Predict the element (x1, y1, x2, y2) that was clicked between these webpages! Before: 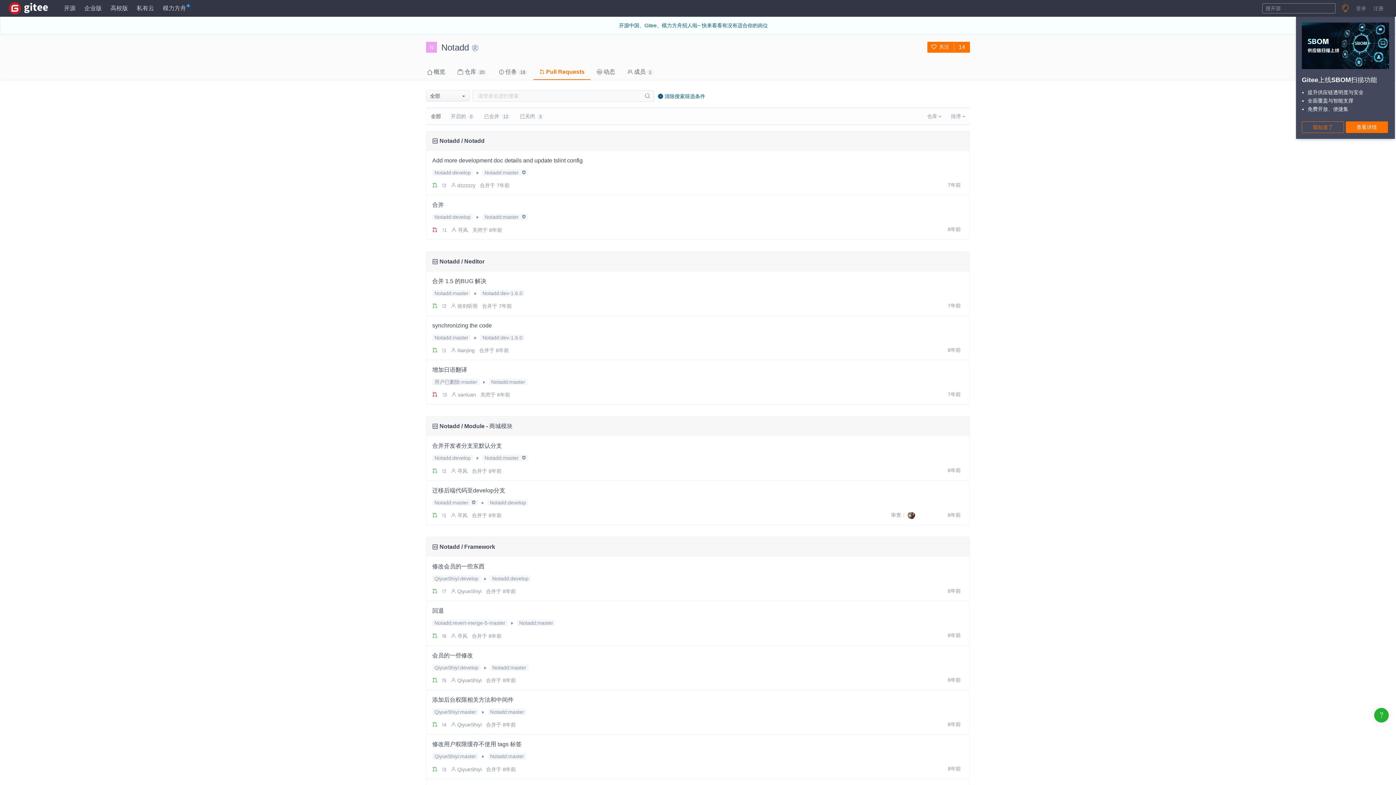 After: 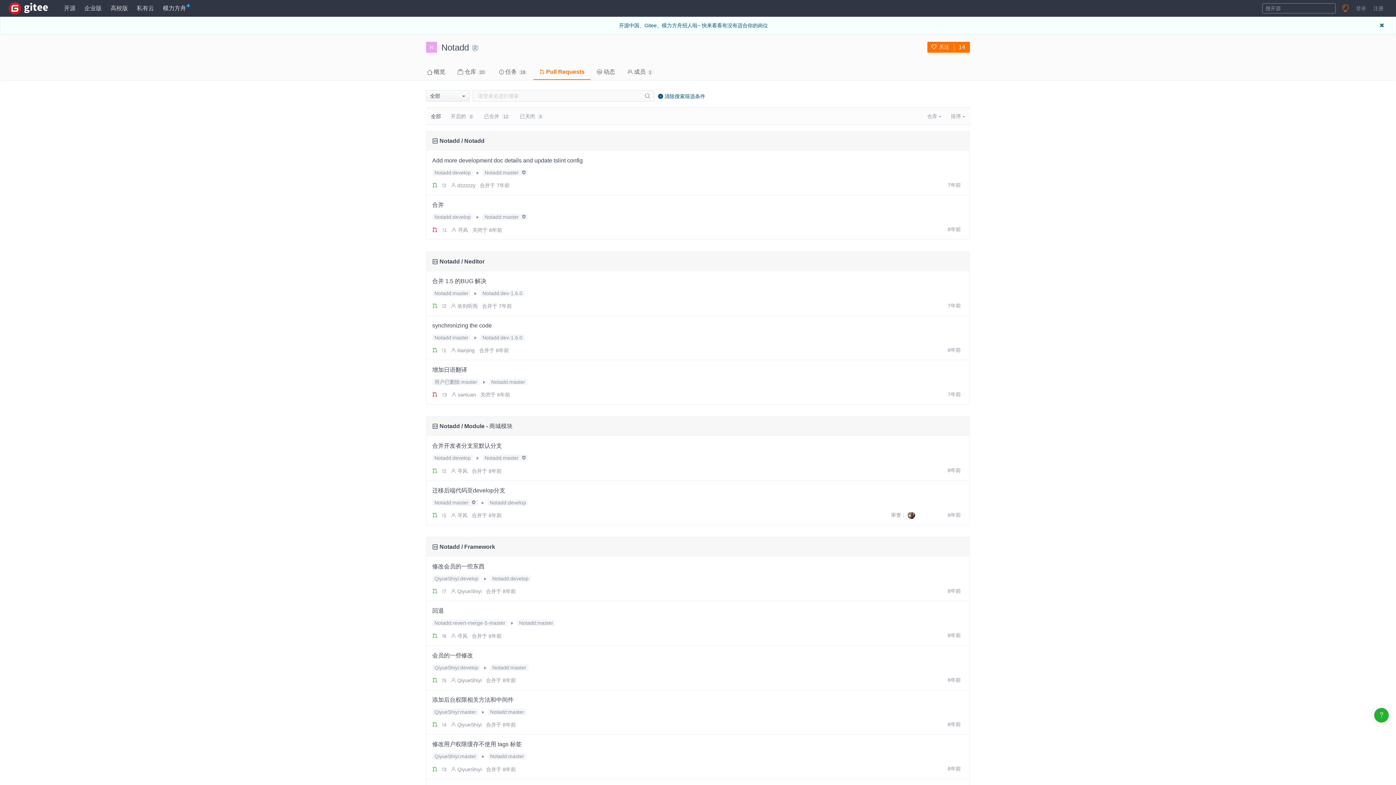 Action: bbox: (158, 0, 196, 16) label: 模力方舟 